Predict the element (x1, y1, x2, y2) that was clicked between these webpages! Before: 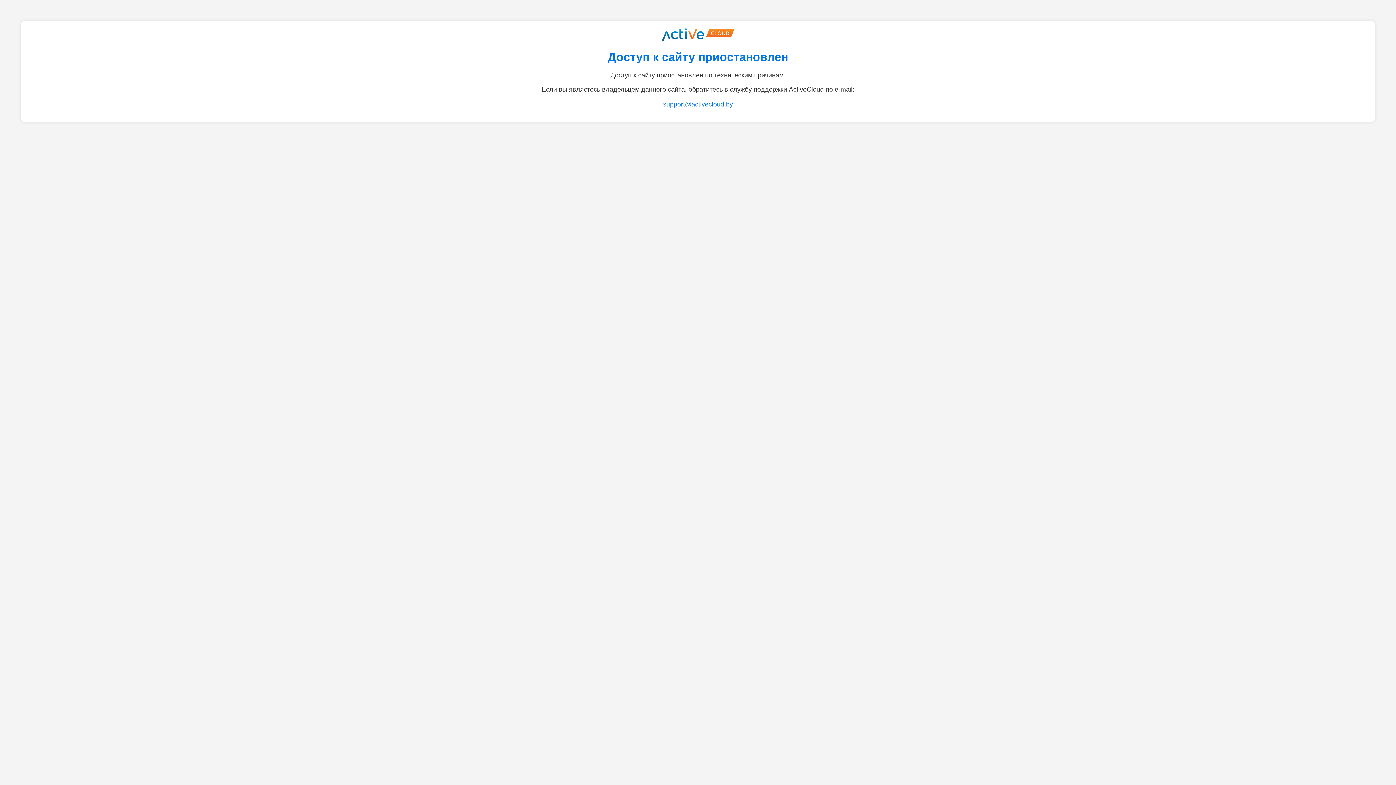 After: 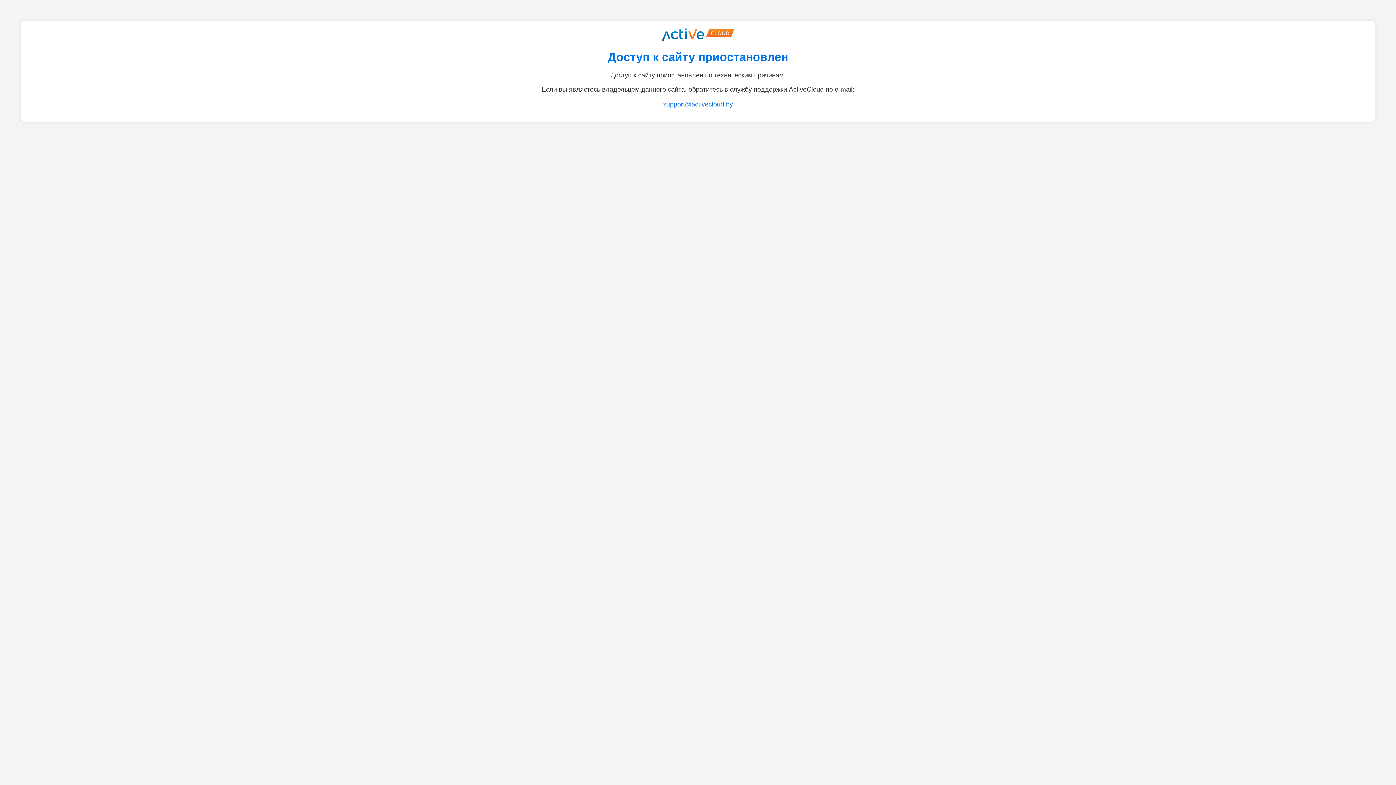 Action: label: support@activecloud.by bbox: (663, 100, 733, 108)